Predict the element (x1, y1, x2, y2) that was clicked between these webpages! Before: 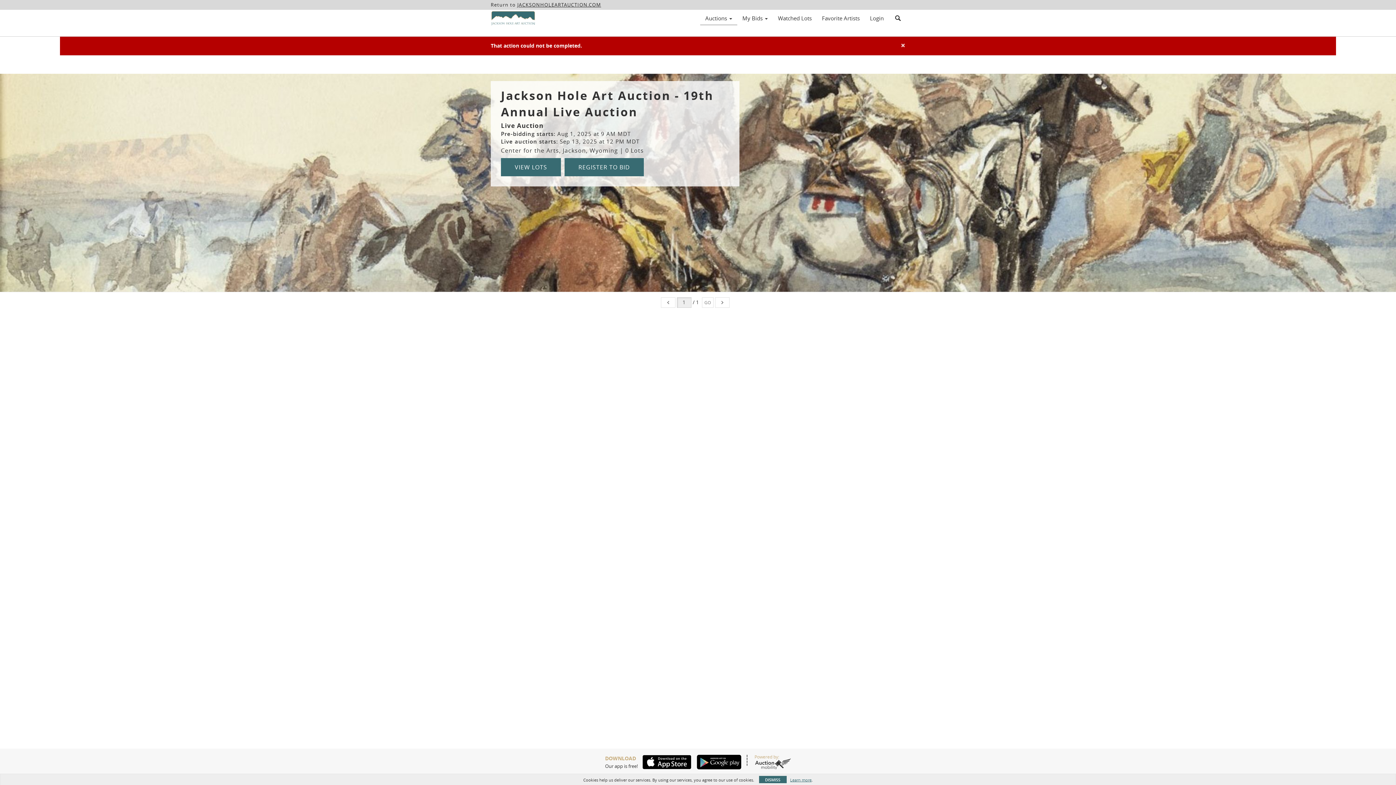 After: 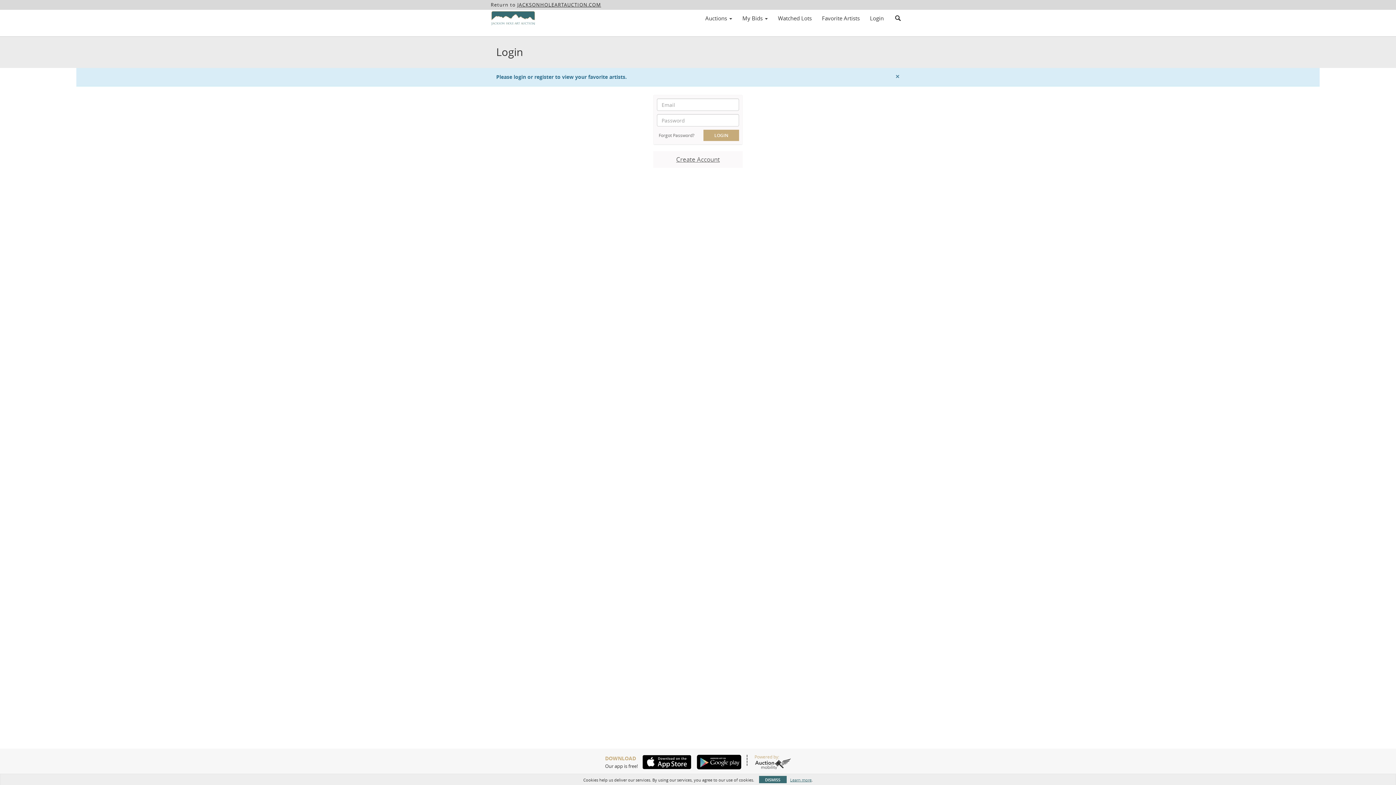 Action: bbox: (817, 12, 865, 24) label: Favorite Artists